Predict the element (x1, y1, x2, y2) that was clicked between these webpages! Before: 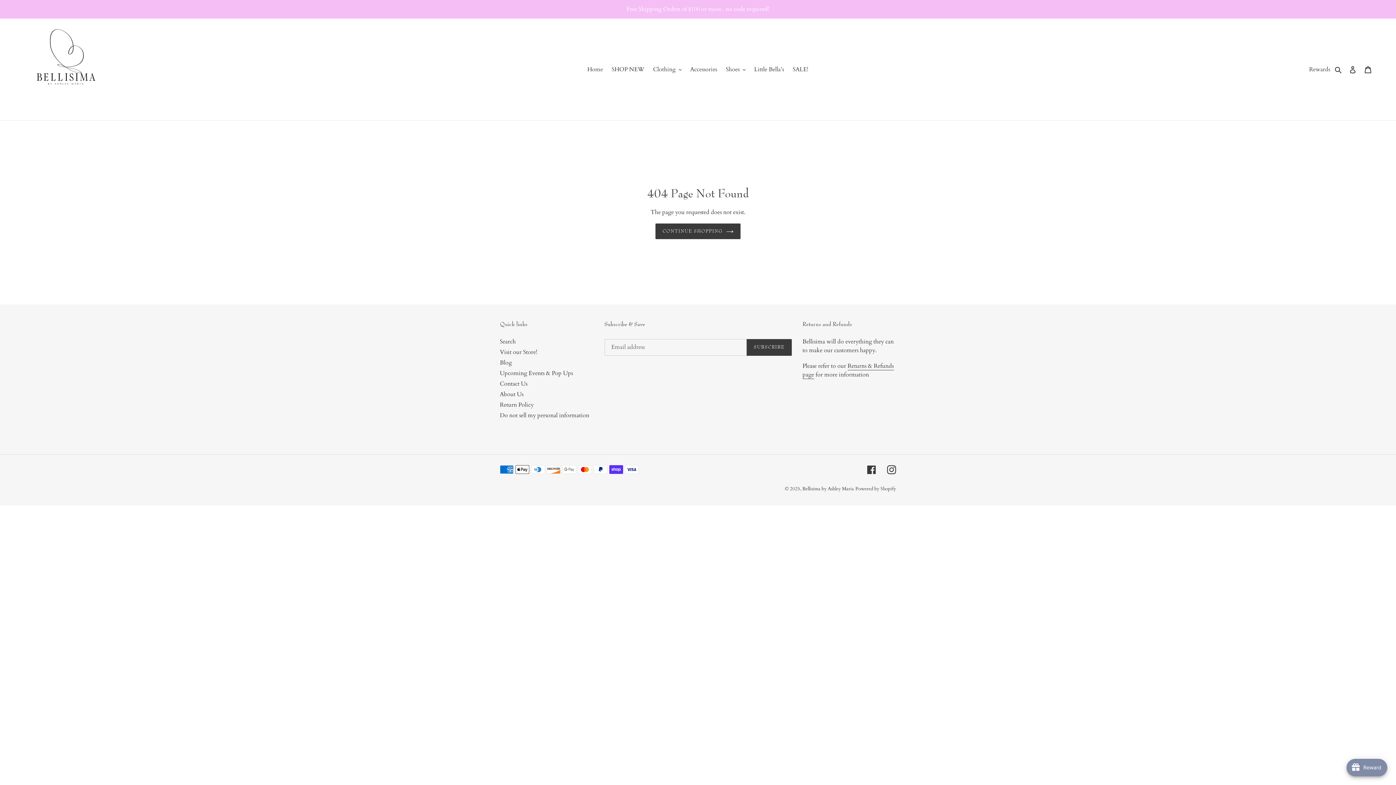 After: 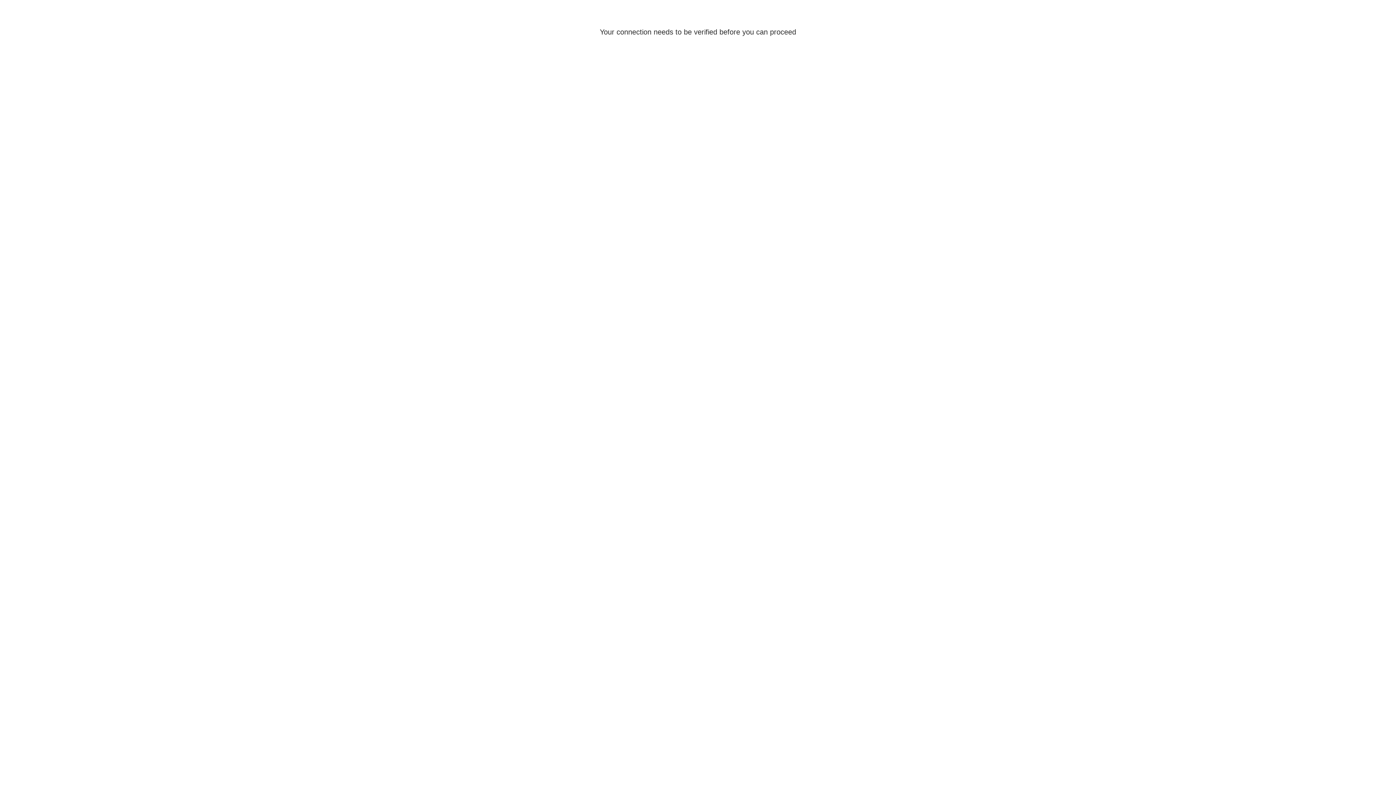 Action: label: Log in bbox: (1345, 61, 1360, 77)